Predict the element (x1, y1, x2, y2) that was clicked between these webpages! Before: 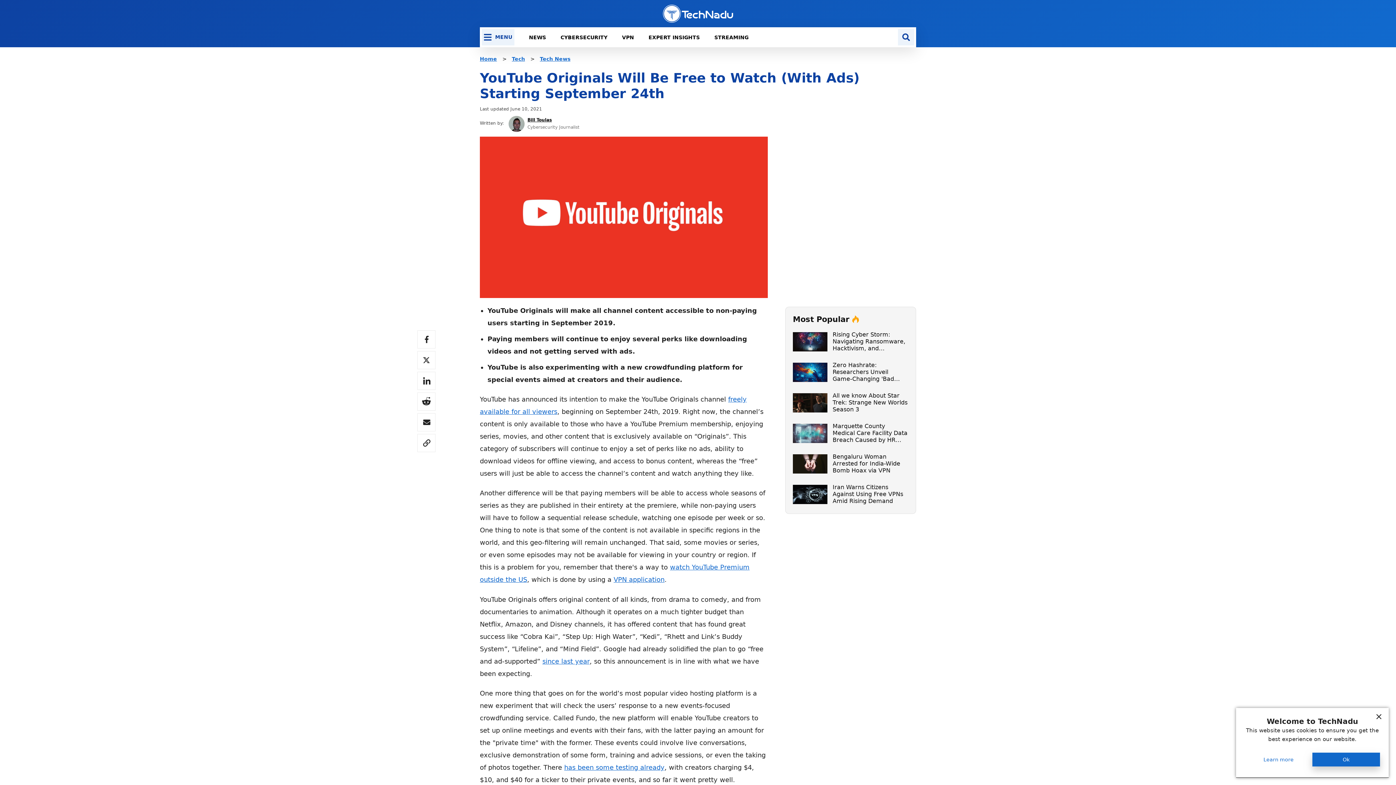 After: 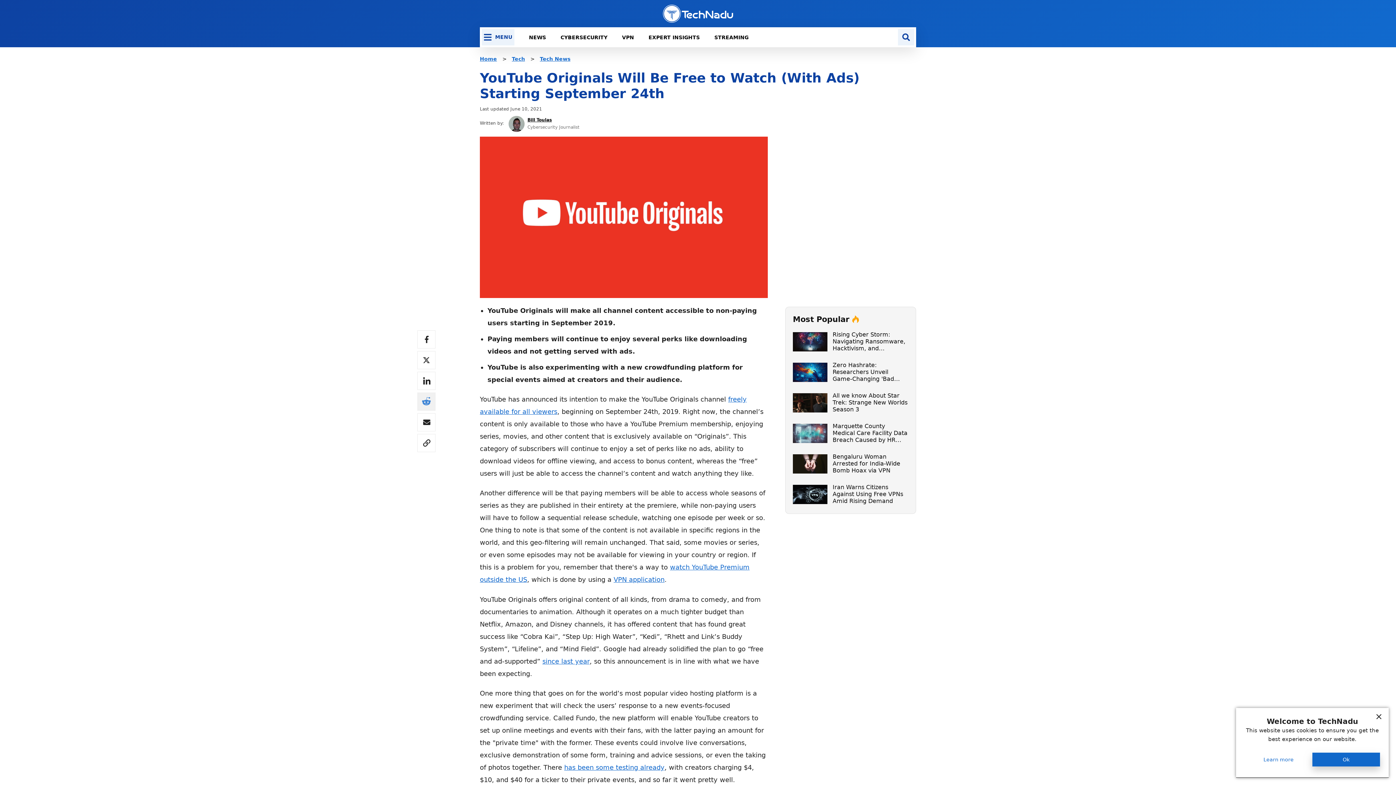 Action: bbox: (417, 392, 435, 410)